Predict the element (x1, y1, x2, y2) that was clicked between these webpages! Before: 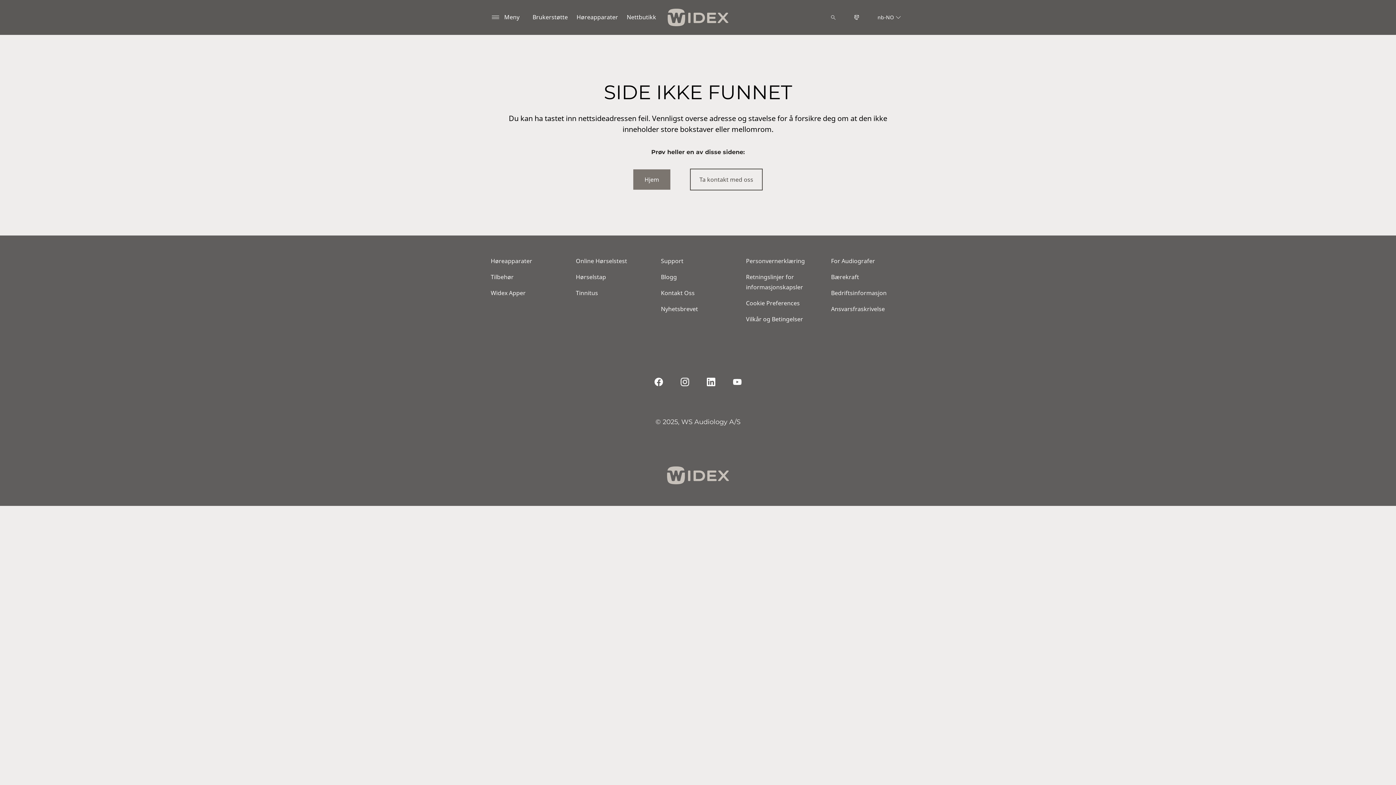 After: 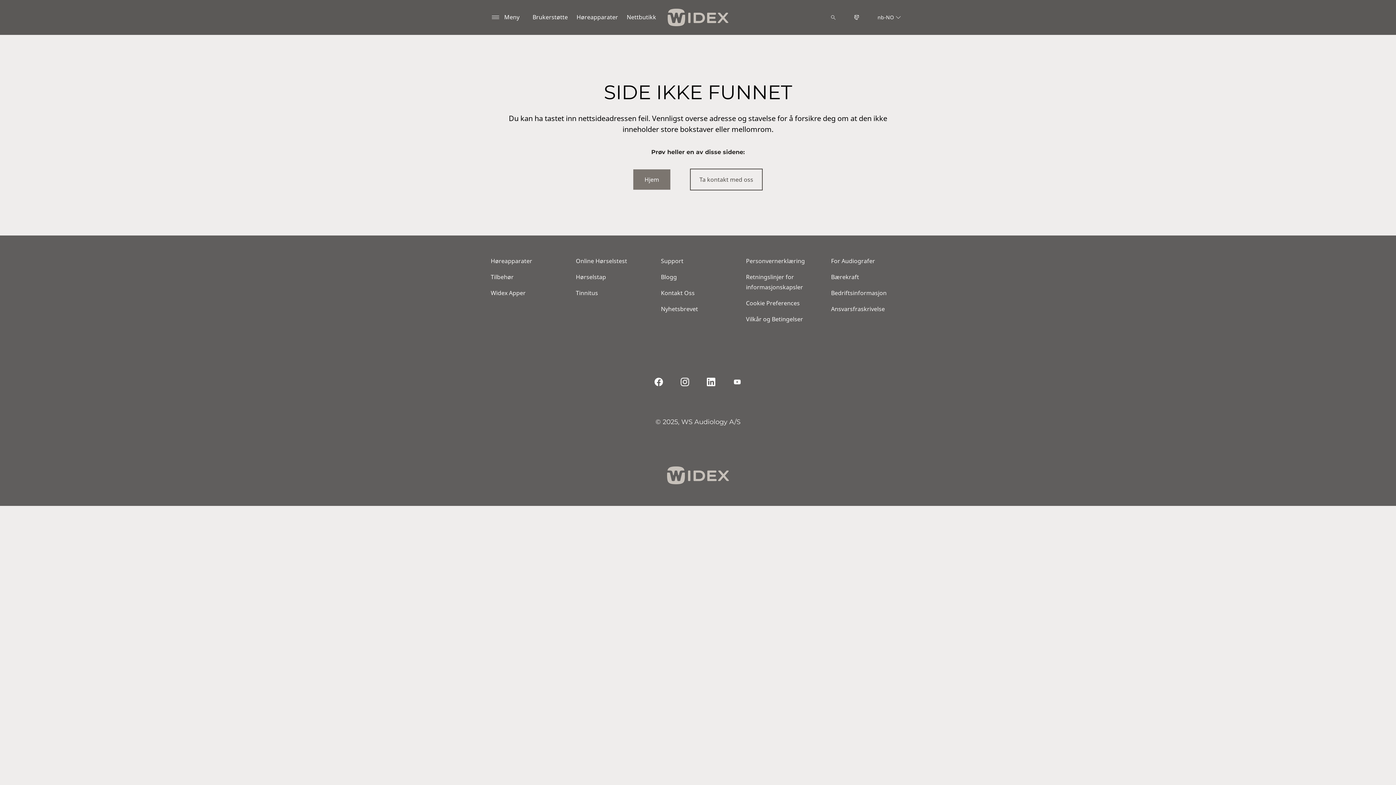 Action: bbox: (731, 376, 743, 388)